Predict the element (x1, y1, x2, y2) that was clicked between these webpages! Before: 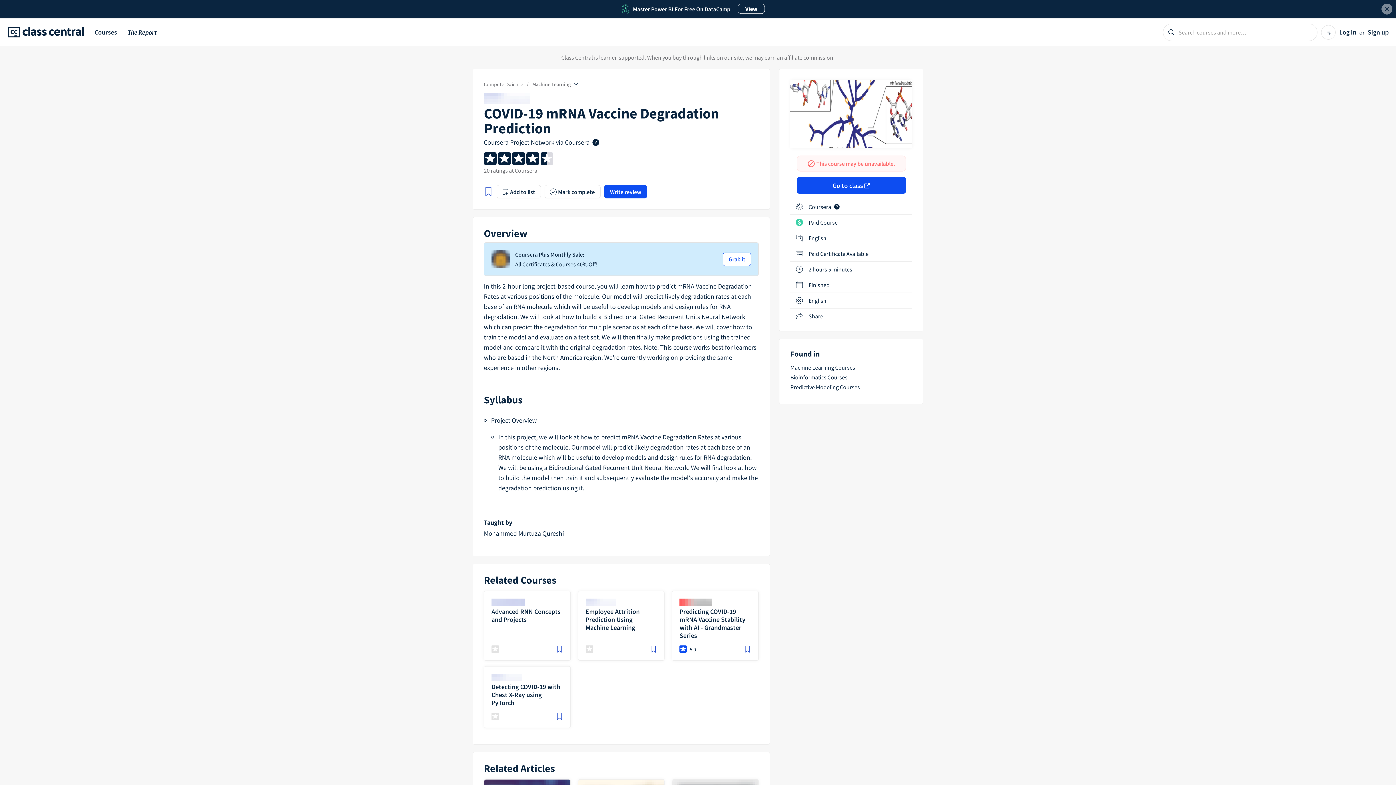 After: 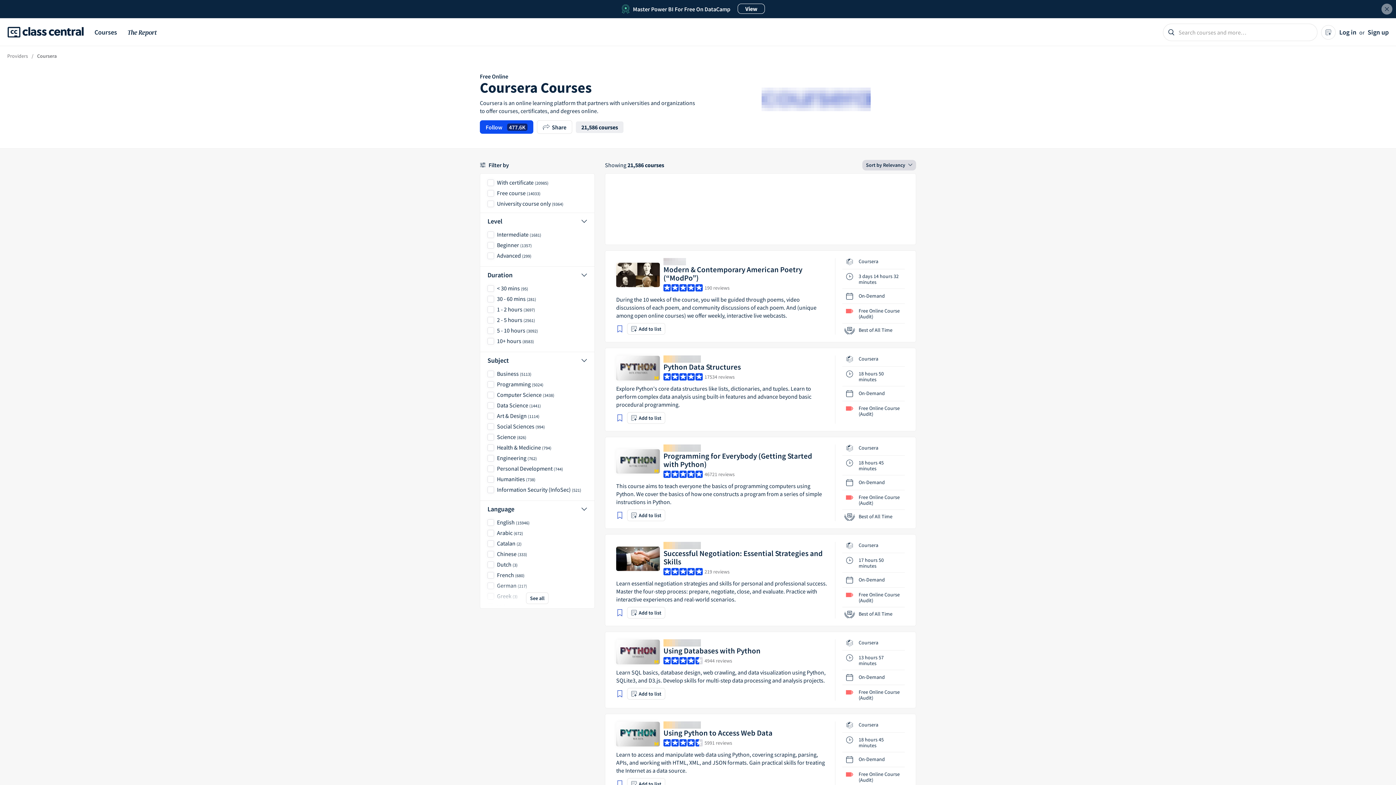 Action: label: Coursera bbox: (565, 138, 589, 146)